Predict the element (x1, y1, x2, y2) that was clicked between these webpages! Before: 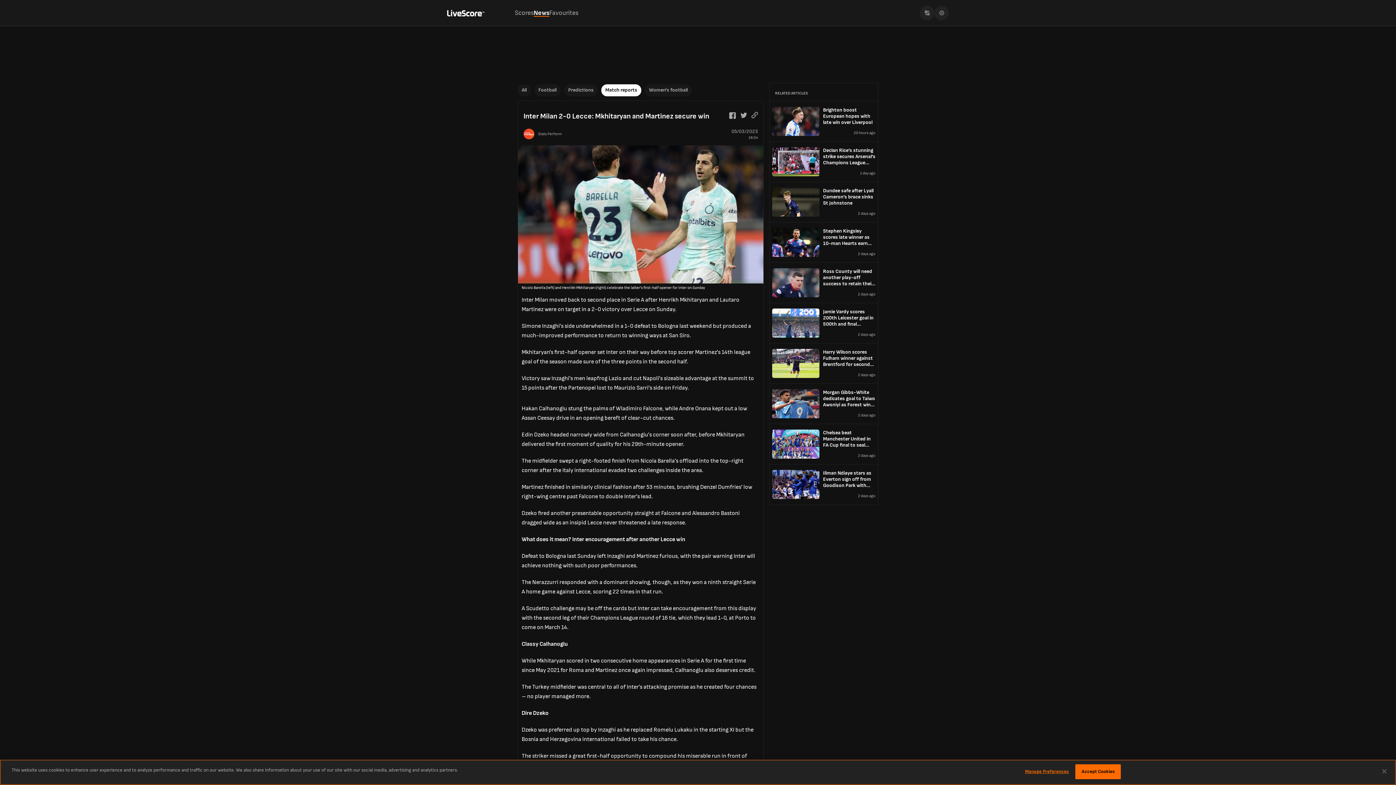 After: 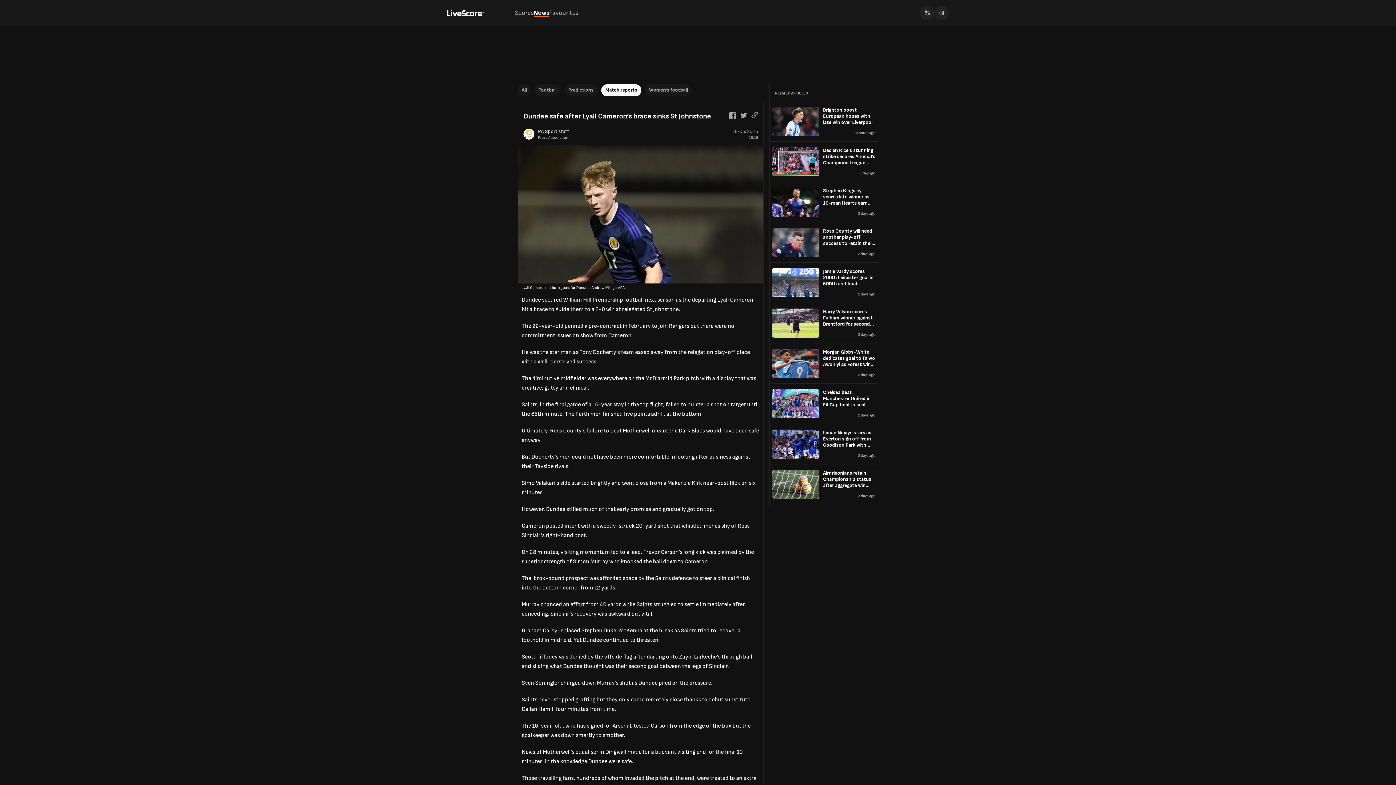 Action: bbox: (772, 187, 823, 219)